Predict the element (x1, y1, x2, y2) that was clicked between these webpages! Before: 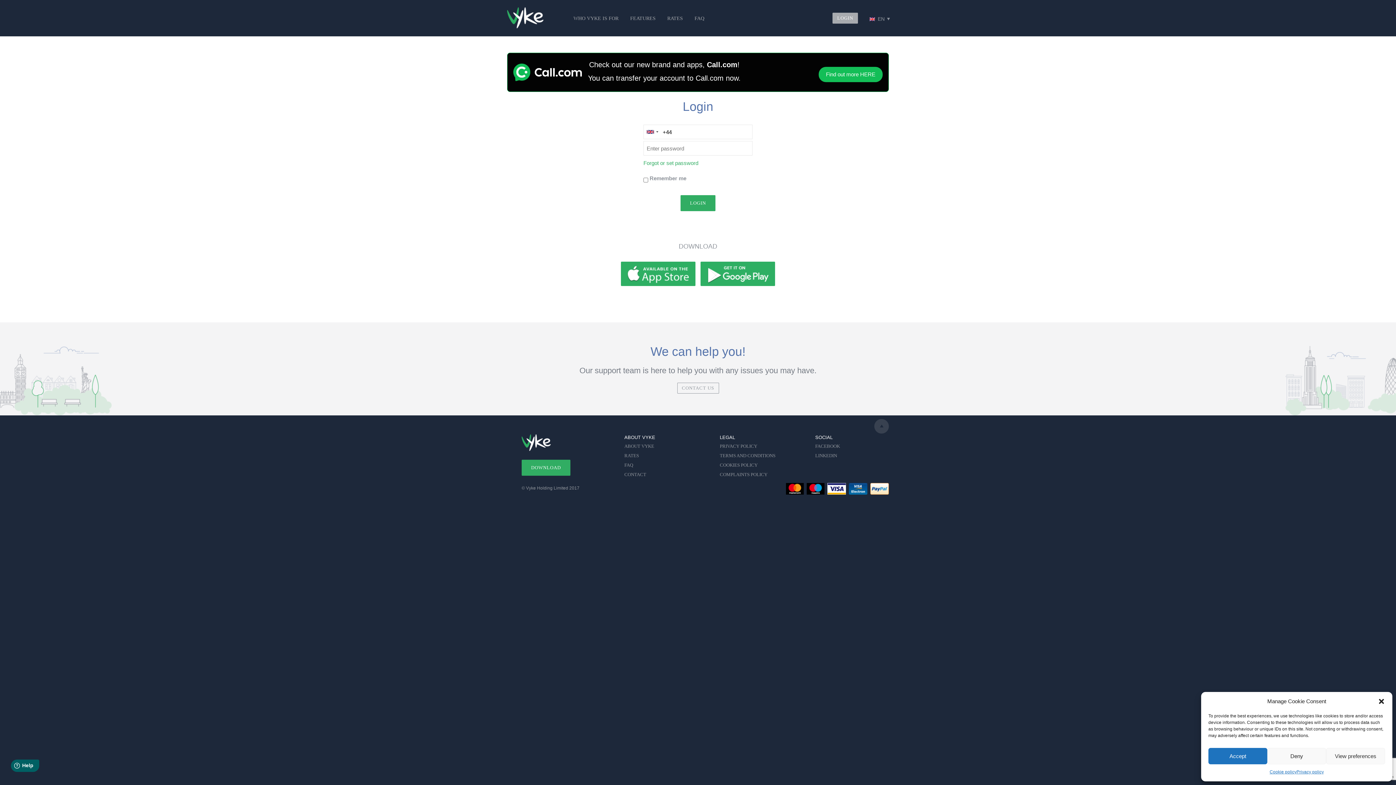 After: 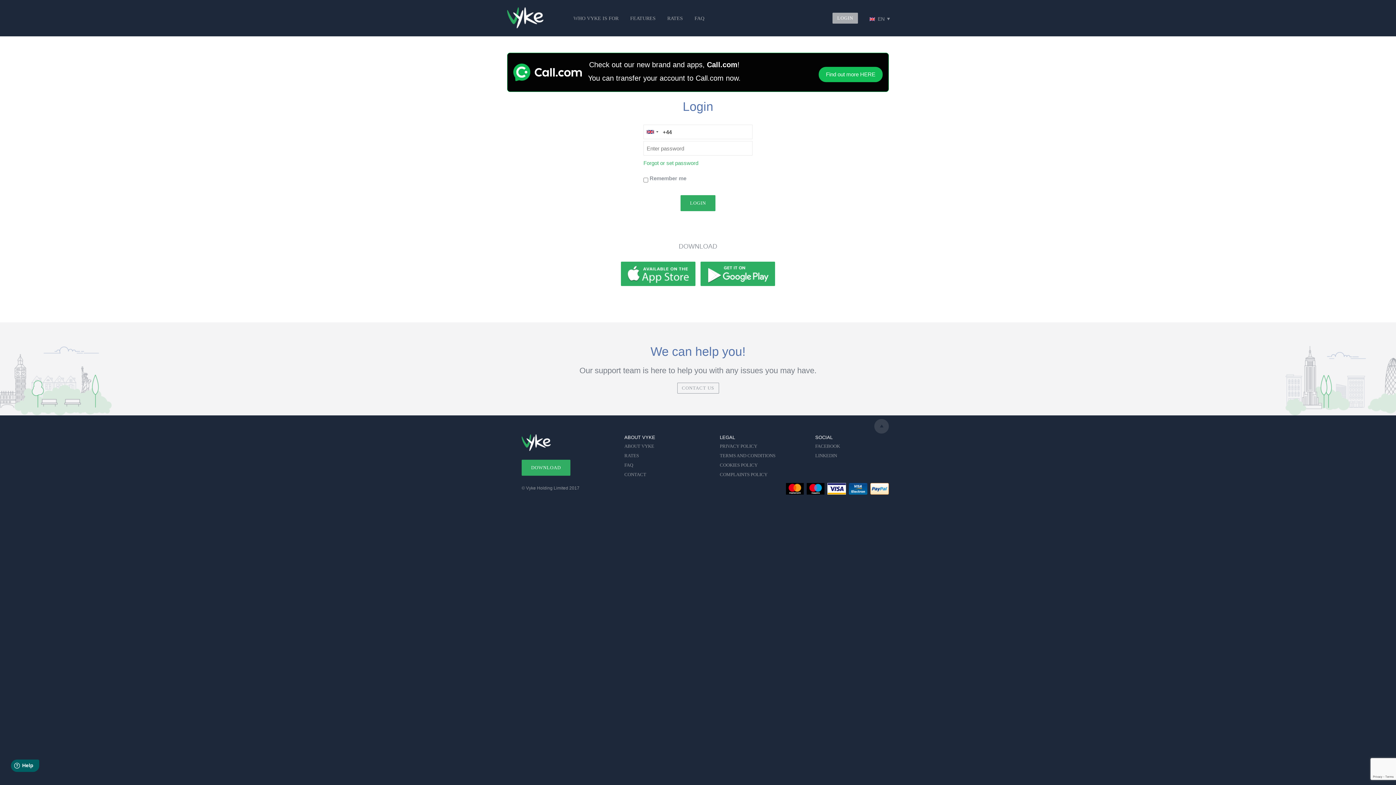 Action: label: Accept bbox: (1208, 748, 1267, 764)